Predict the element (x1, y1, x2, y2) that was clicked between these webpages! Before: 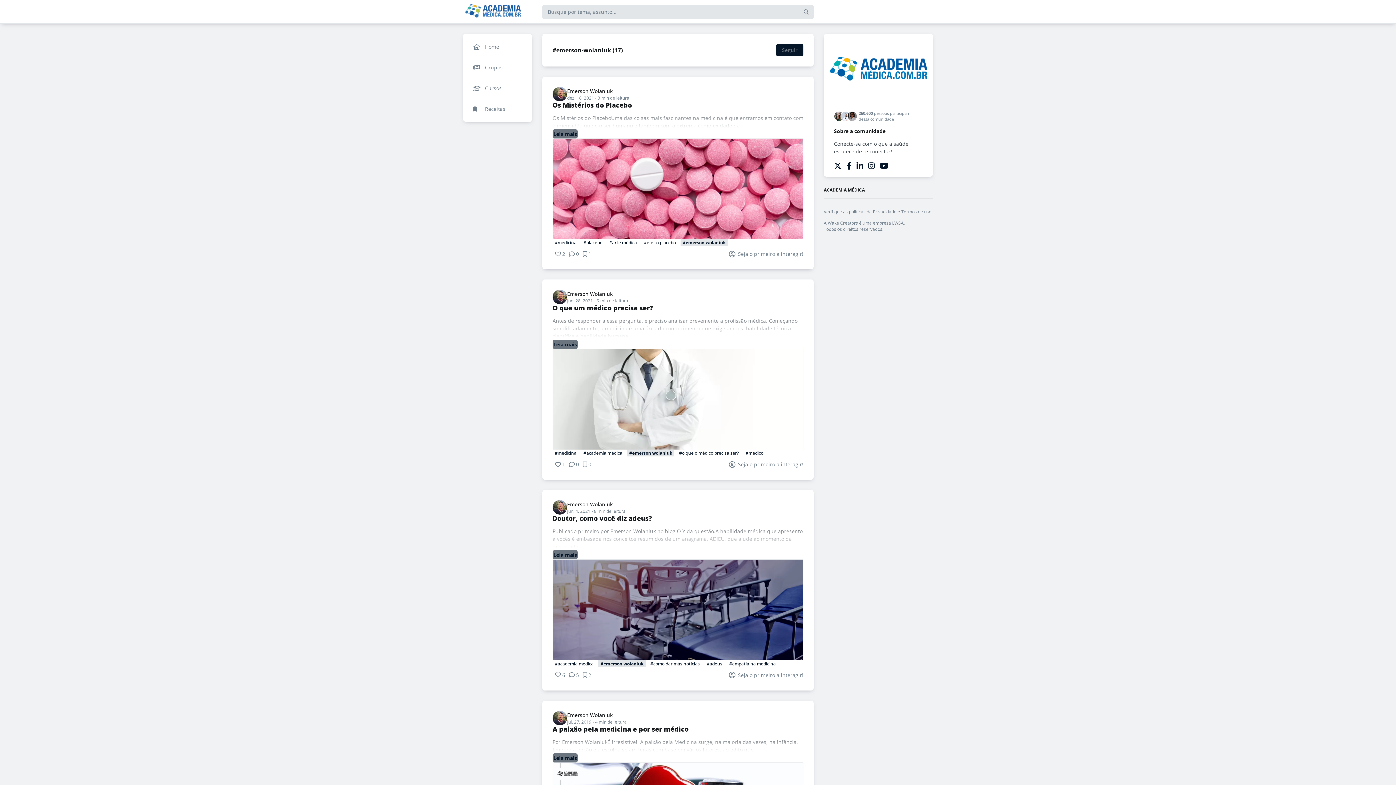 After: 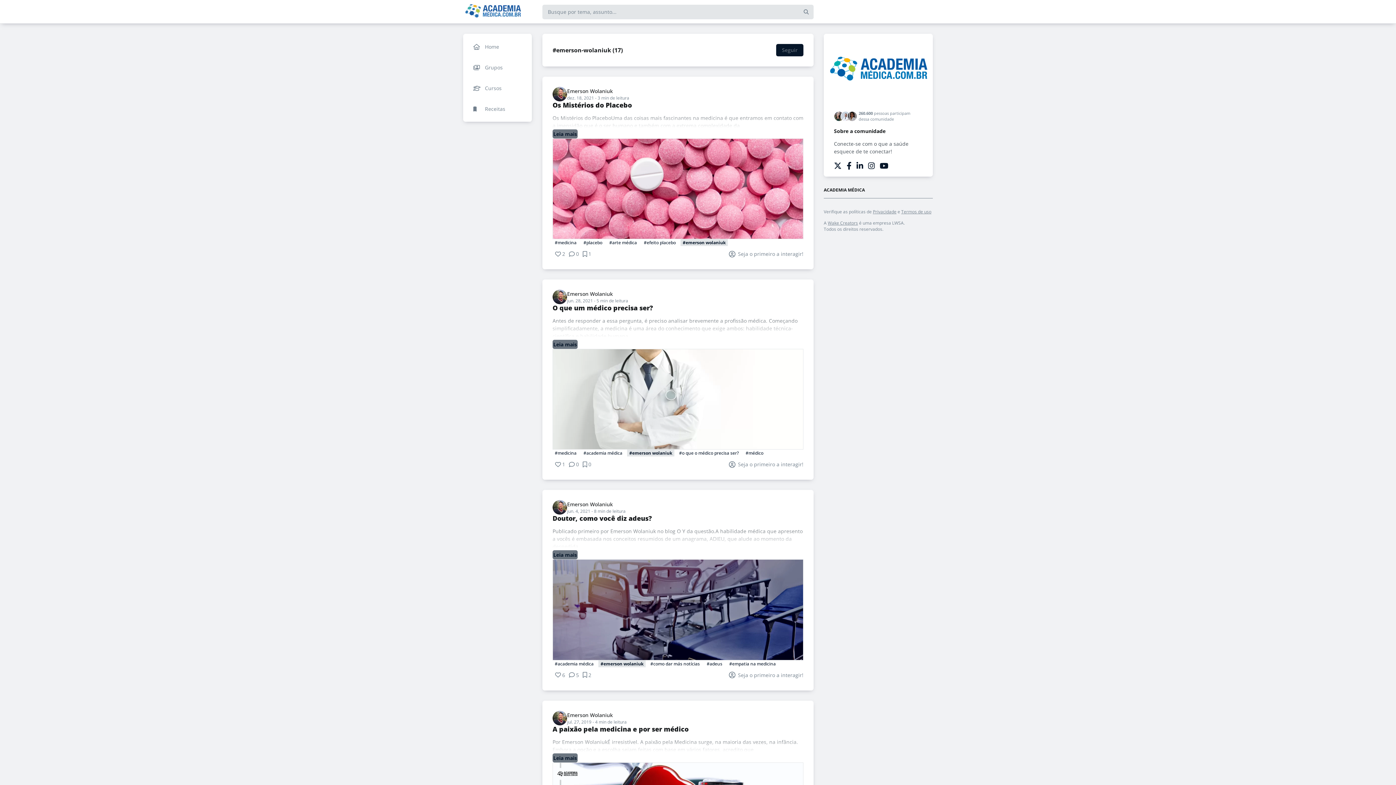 Action: bbox: (627, 449, 674, 456) label: #emerson wolaniuk